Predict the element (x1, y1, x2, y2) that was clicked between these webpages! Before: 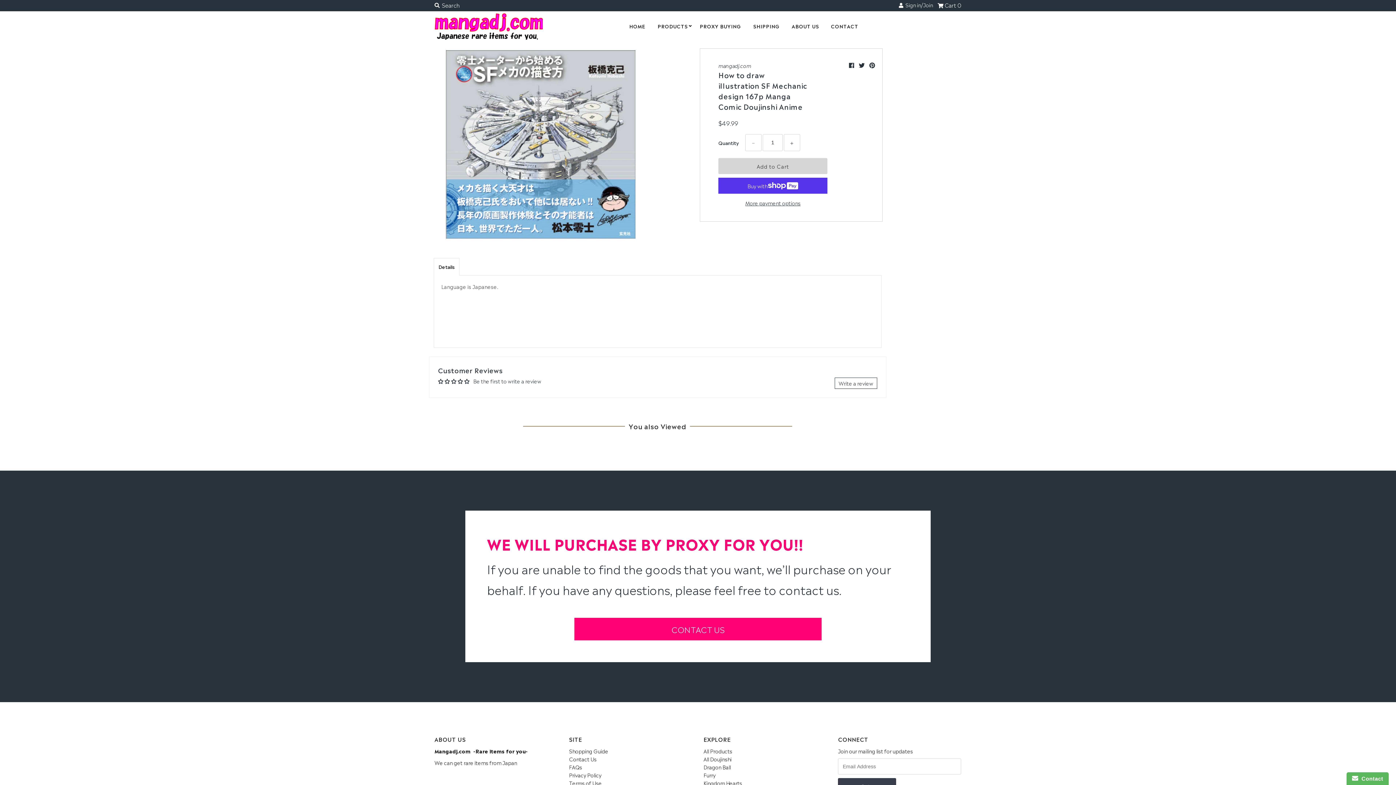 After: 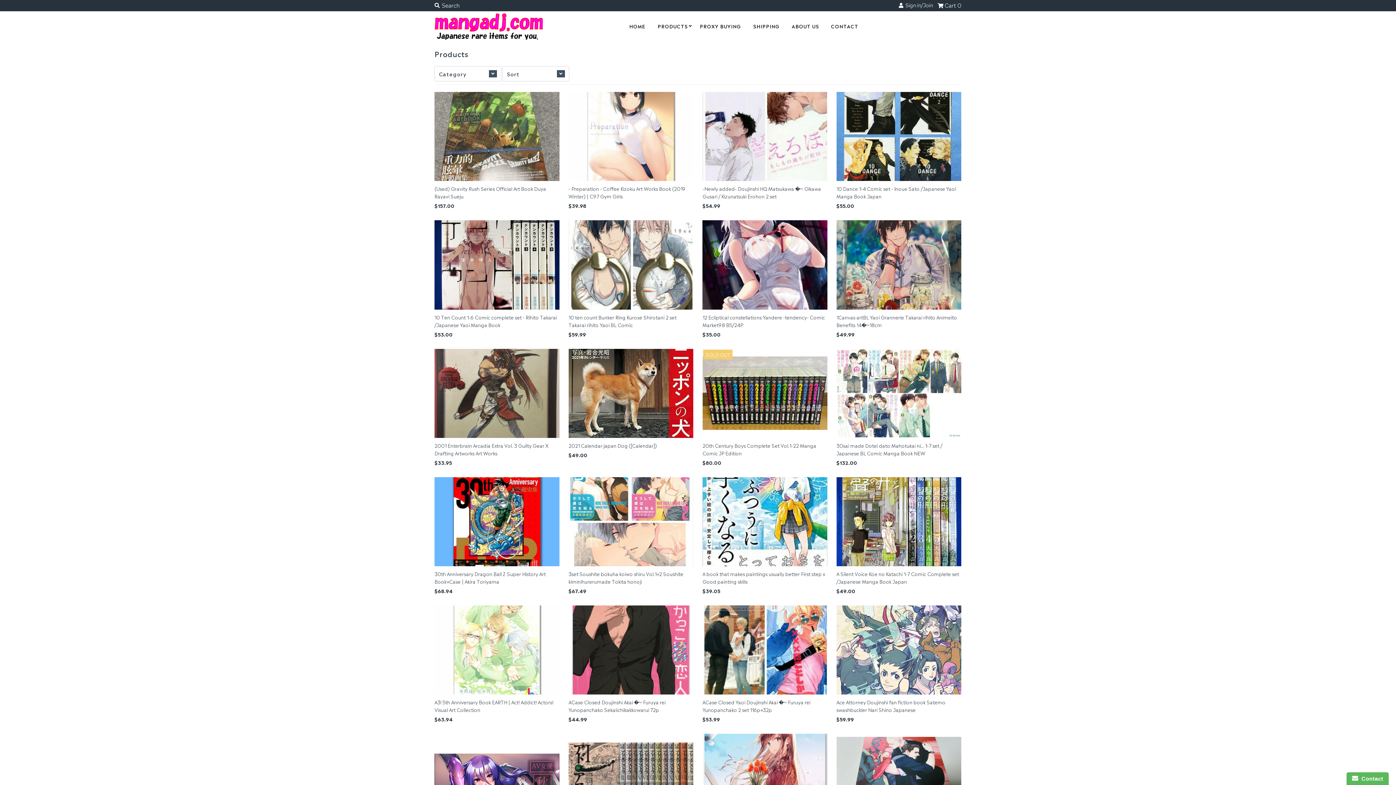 Action: label: All Products bbox: (703, 747, 732, 754)